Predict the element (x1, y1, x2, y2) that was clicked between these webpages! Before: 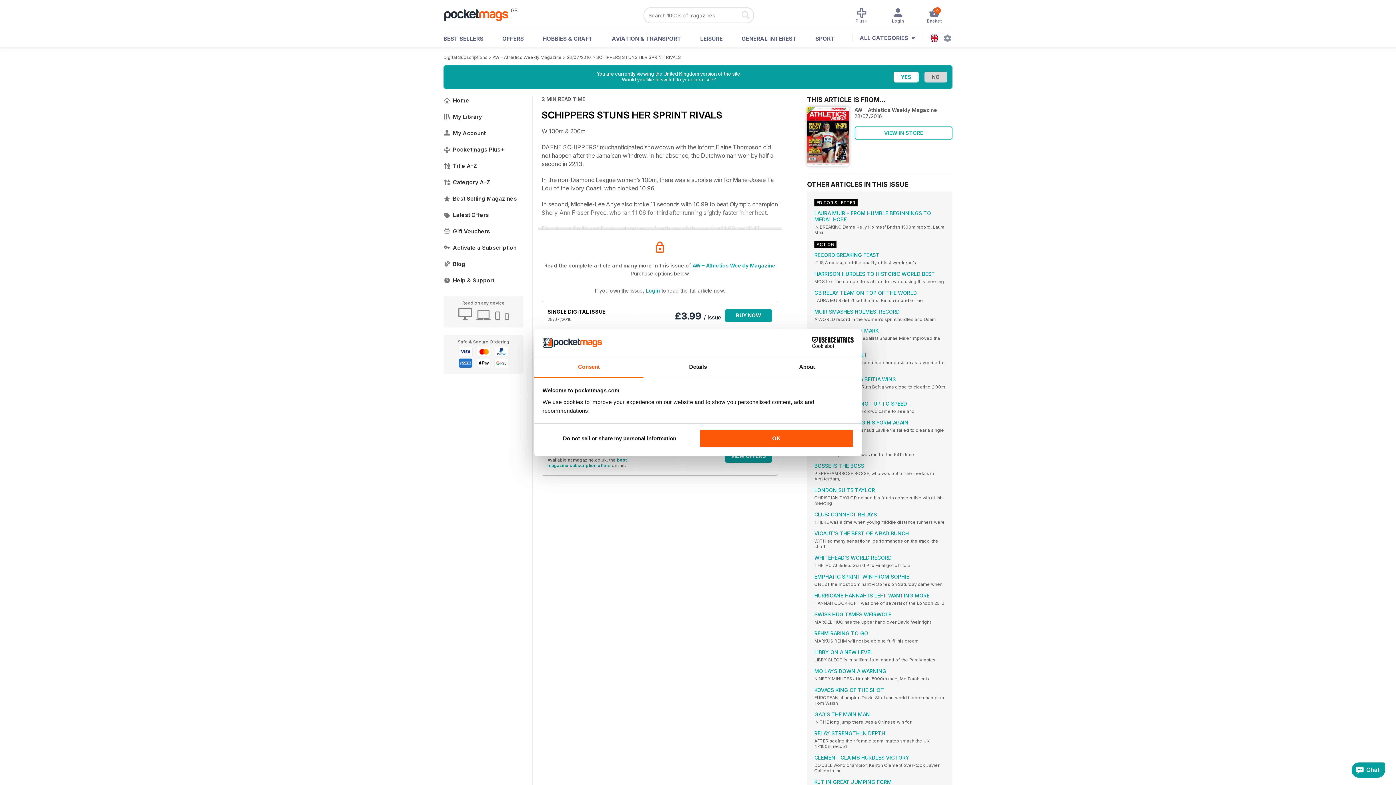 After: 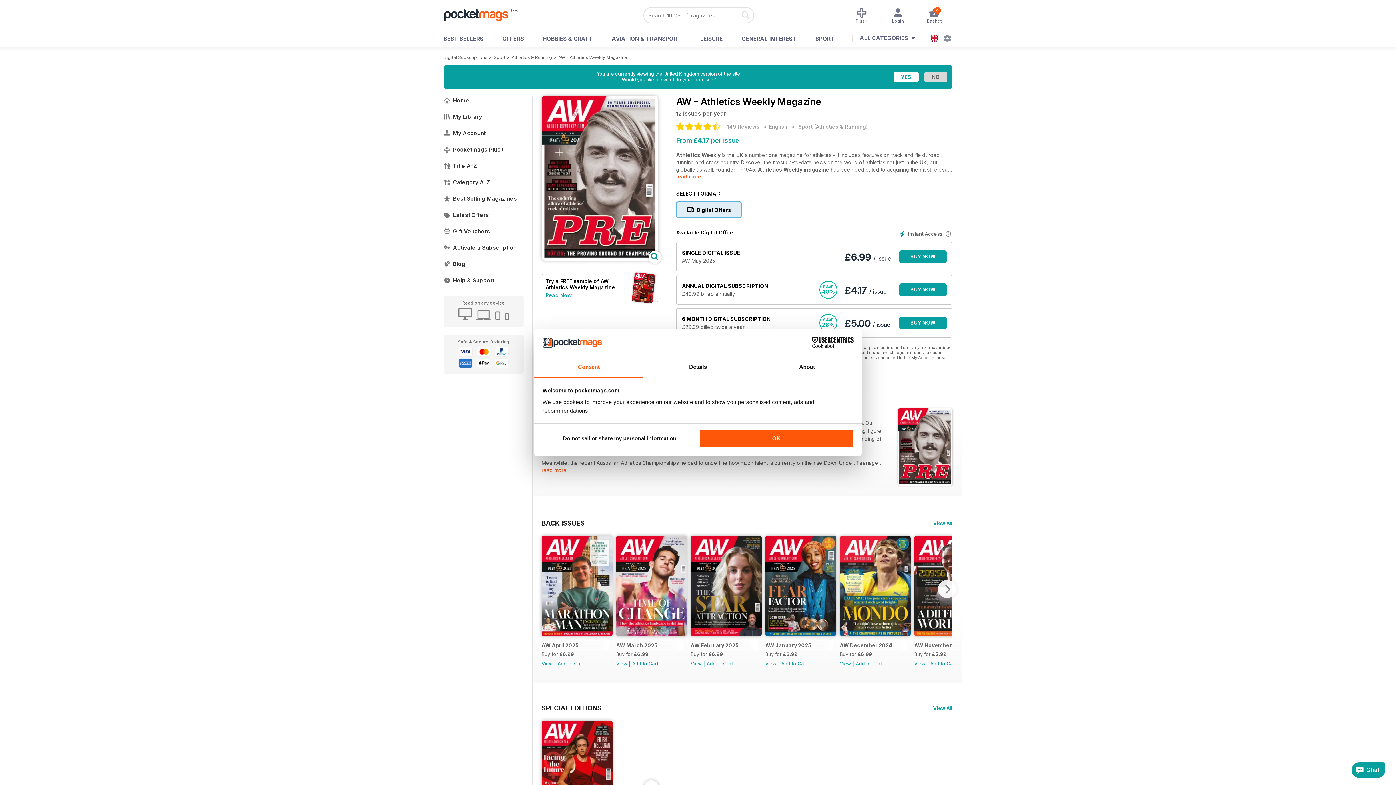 Action: bbox: (492, 54, 561, 60) label: AW – Athletics Weekly Magazine